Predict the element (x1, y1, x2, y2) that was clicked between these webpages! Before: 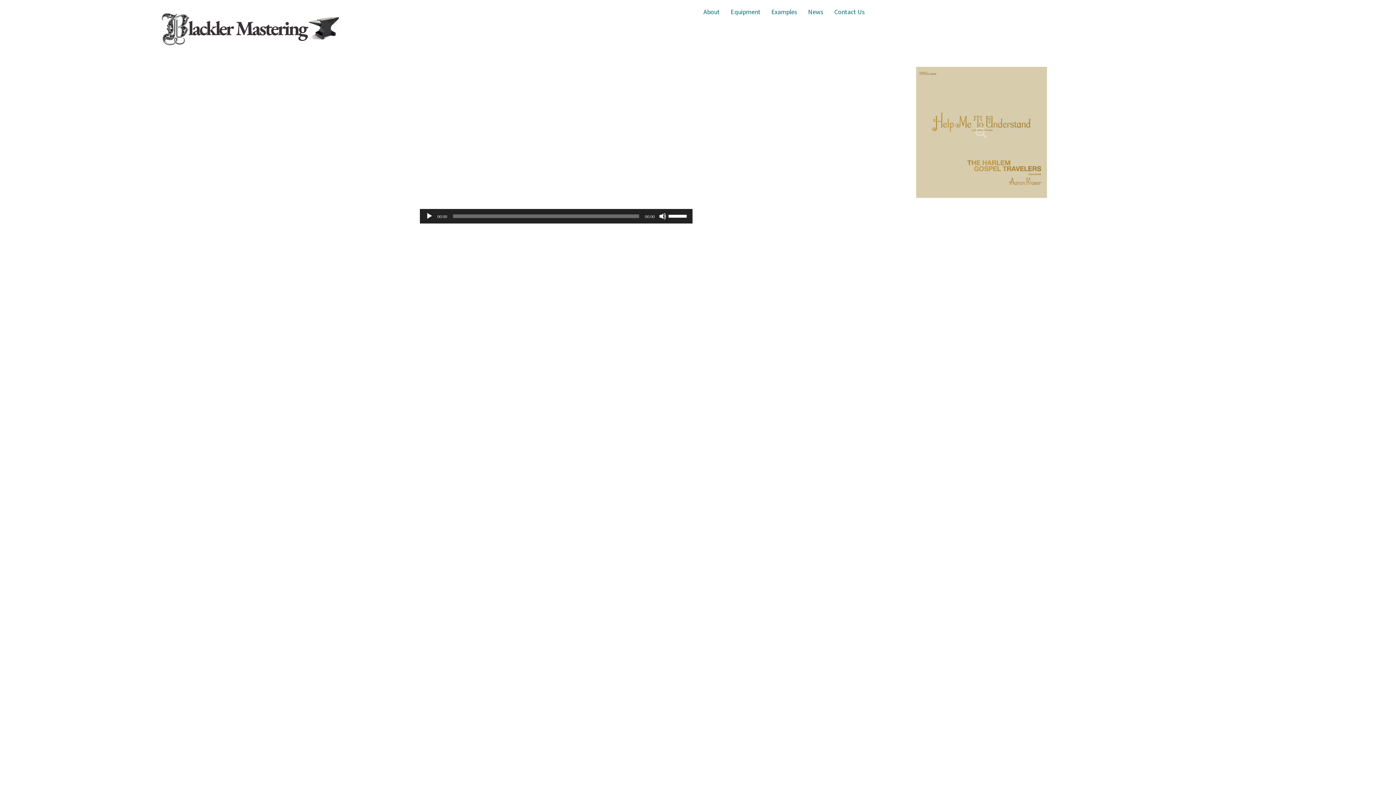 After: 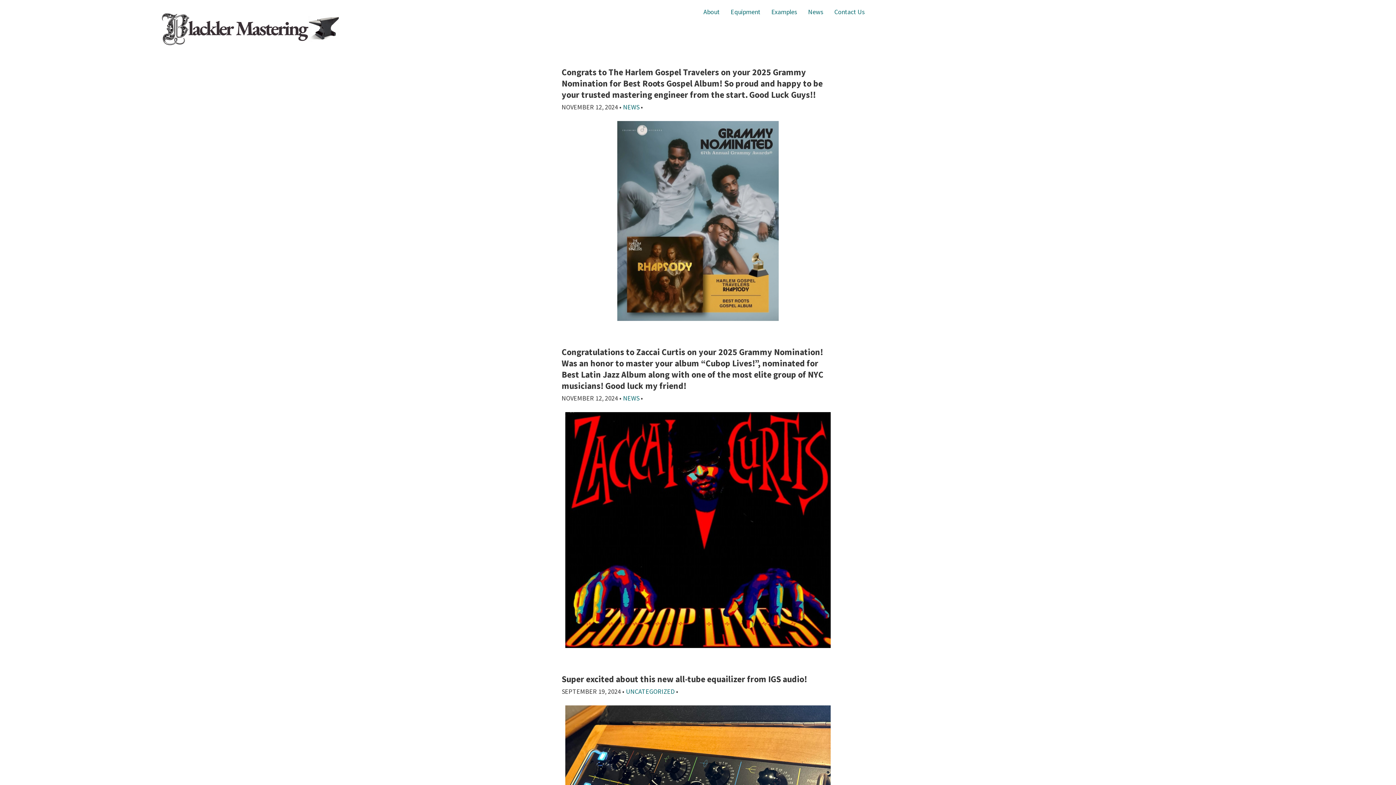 Action: label: News bbox: (804, 3, 827, 20)